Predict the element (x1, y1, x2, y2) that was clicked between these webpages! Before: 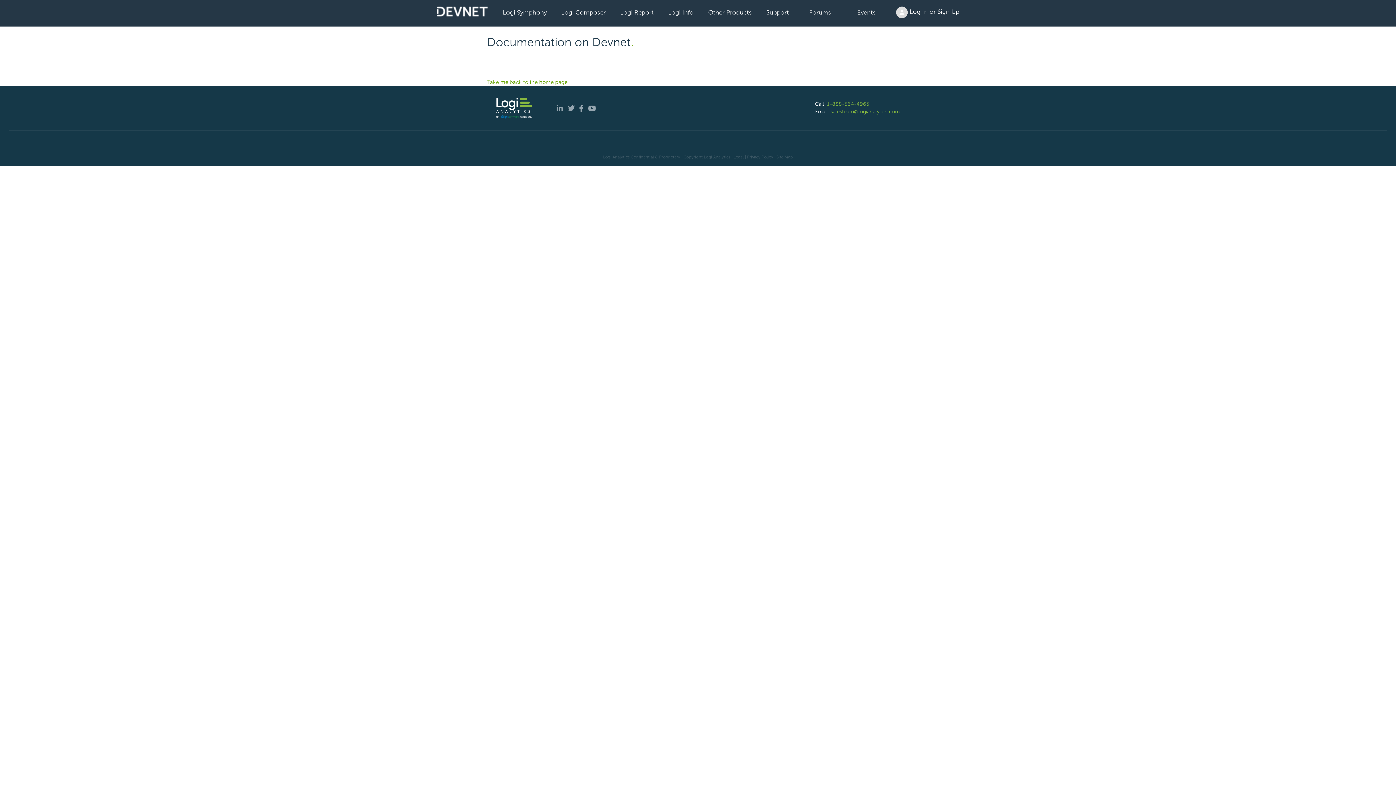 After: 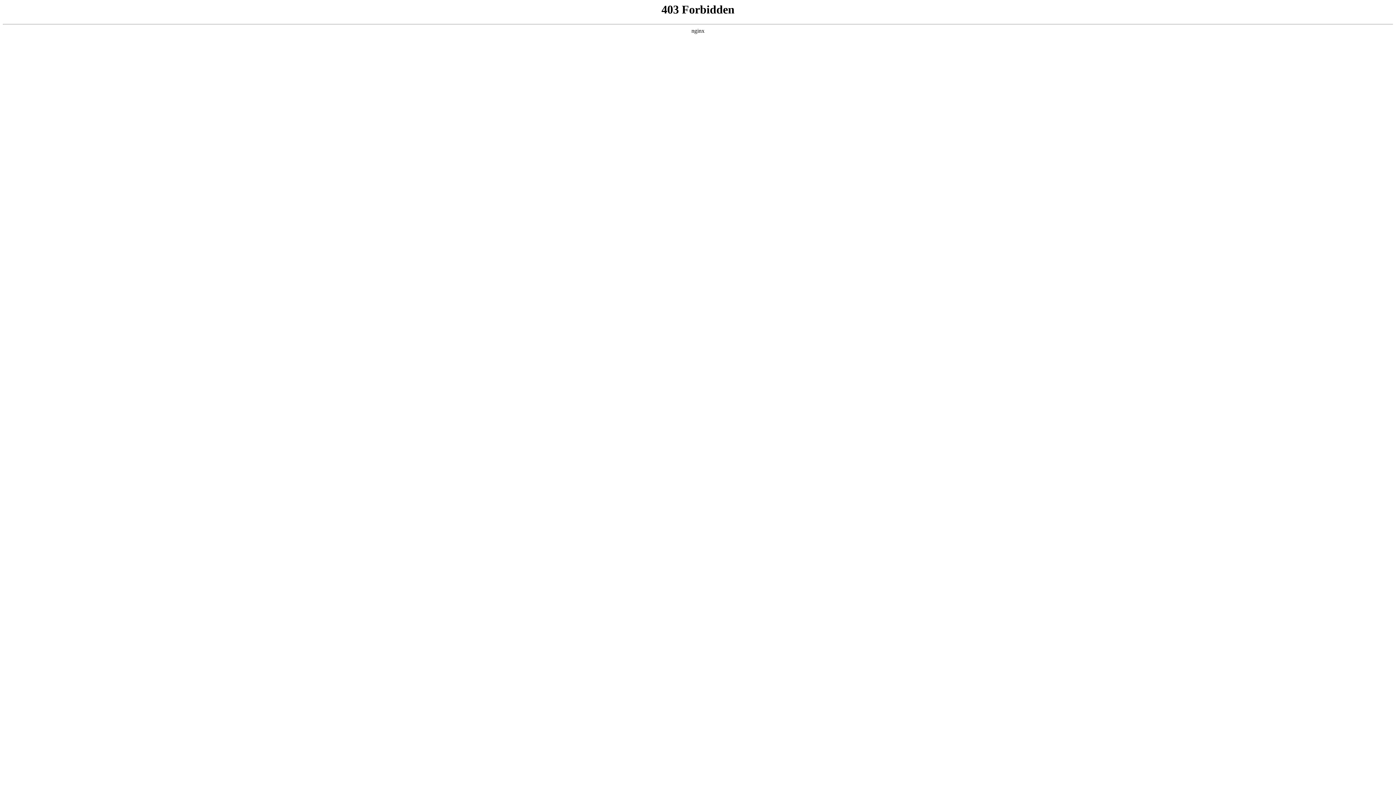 Action: label: | Legal bbox: (731, 154, 744, 159)